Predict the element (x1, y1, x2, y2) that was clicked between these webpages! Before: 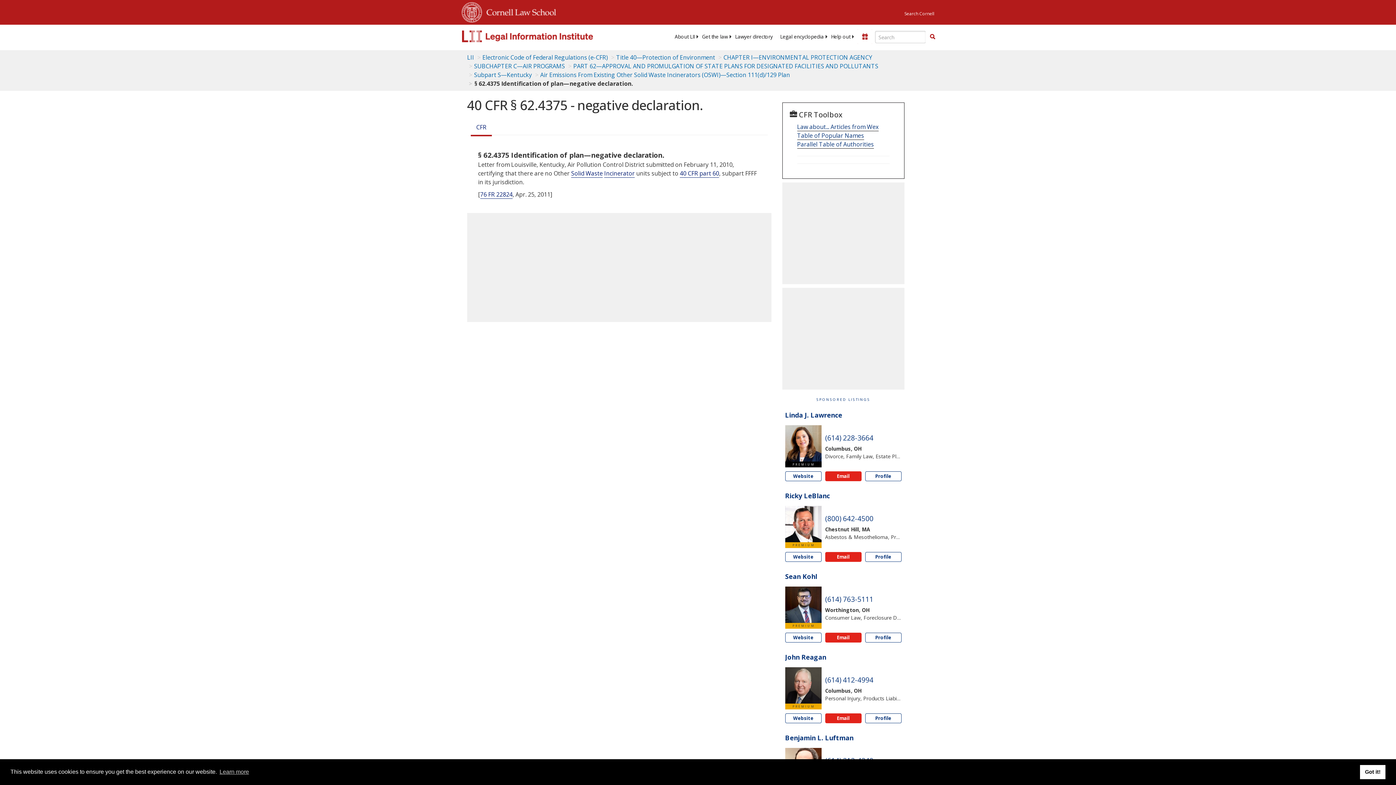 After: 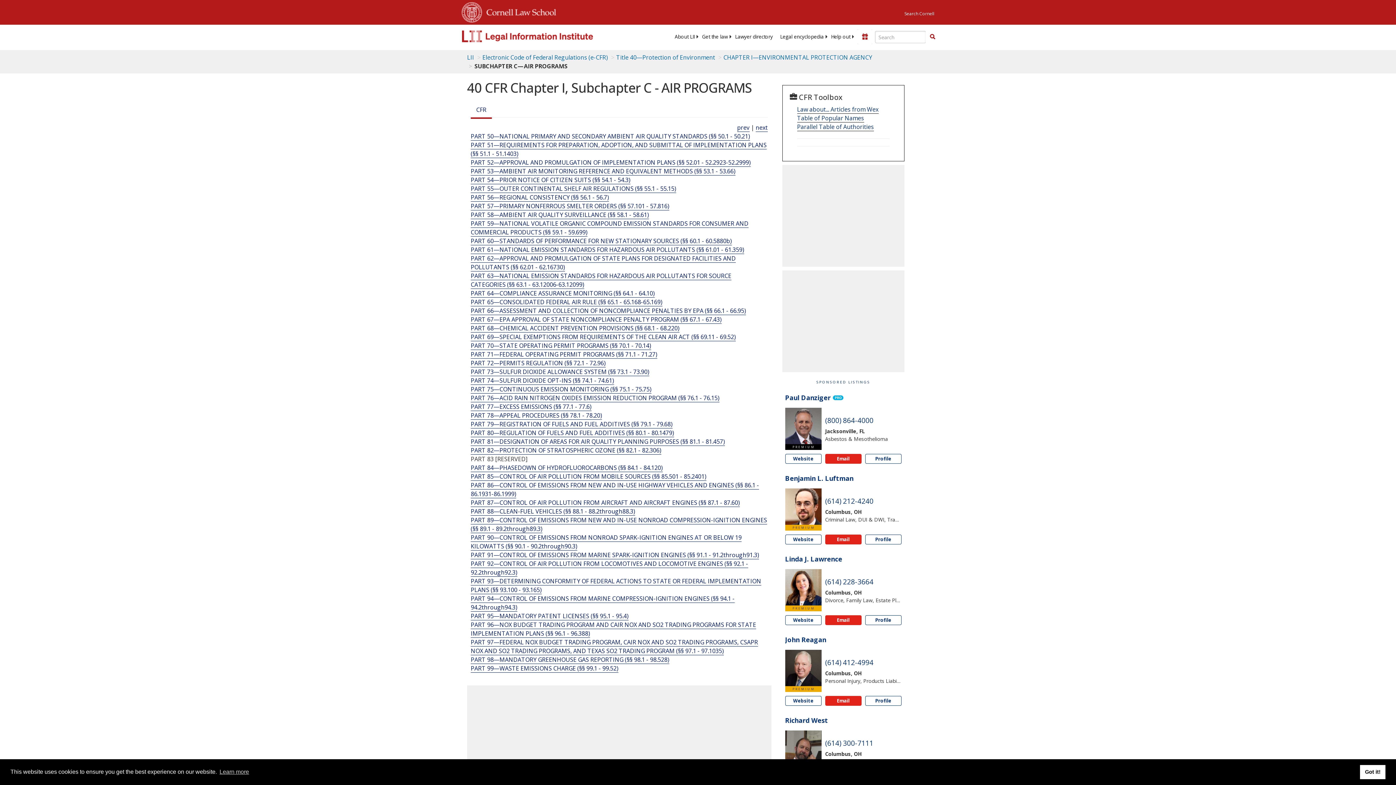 Action: label: SUBCHAPTER C—AIR PROGRAMS bbox: (474, 62, 565, 70)